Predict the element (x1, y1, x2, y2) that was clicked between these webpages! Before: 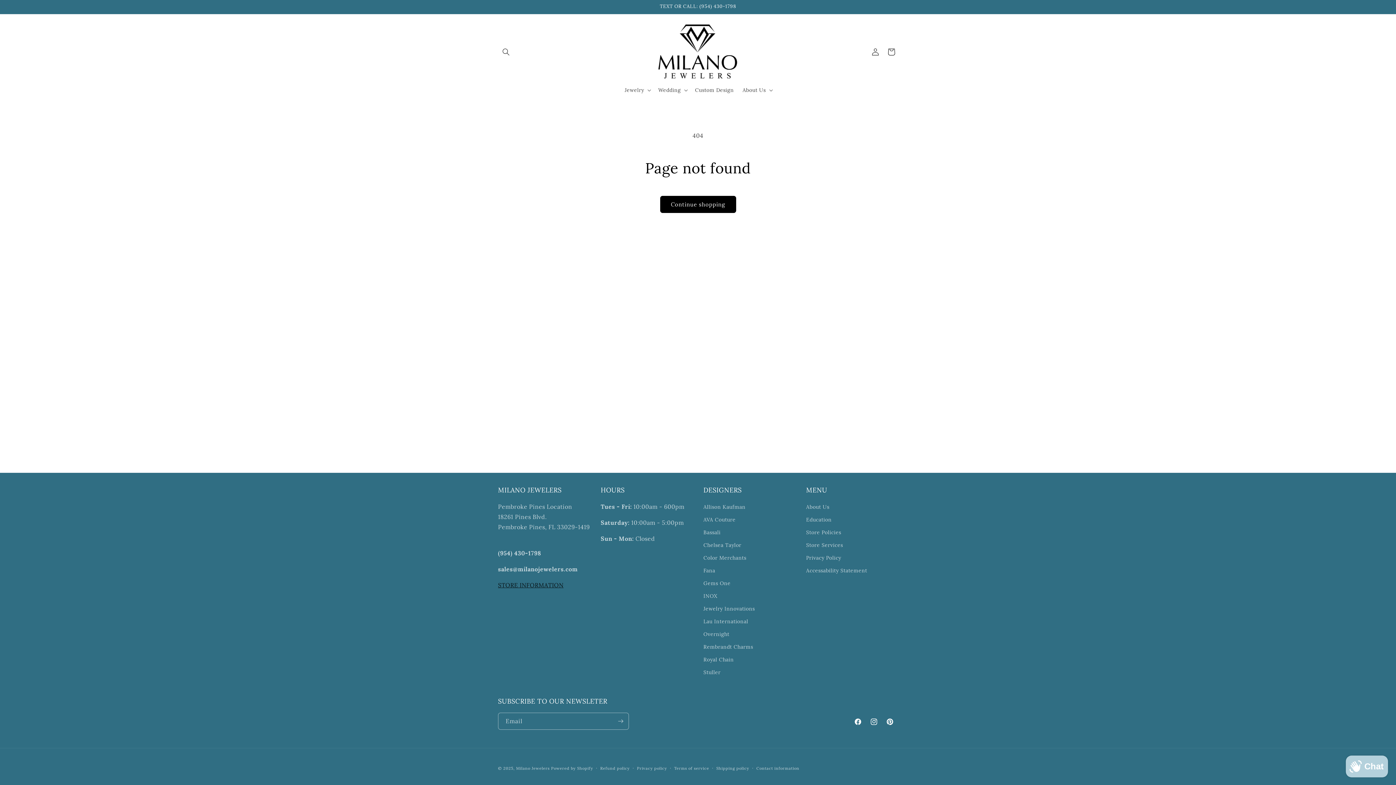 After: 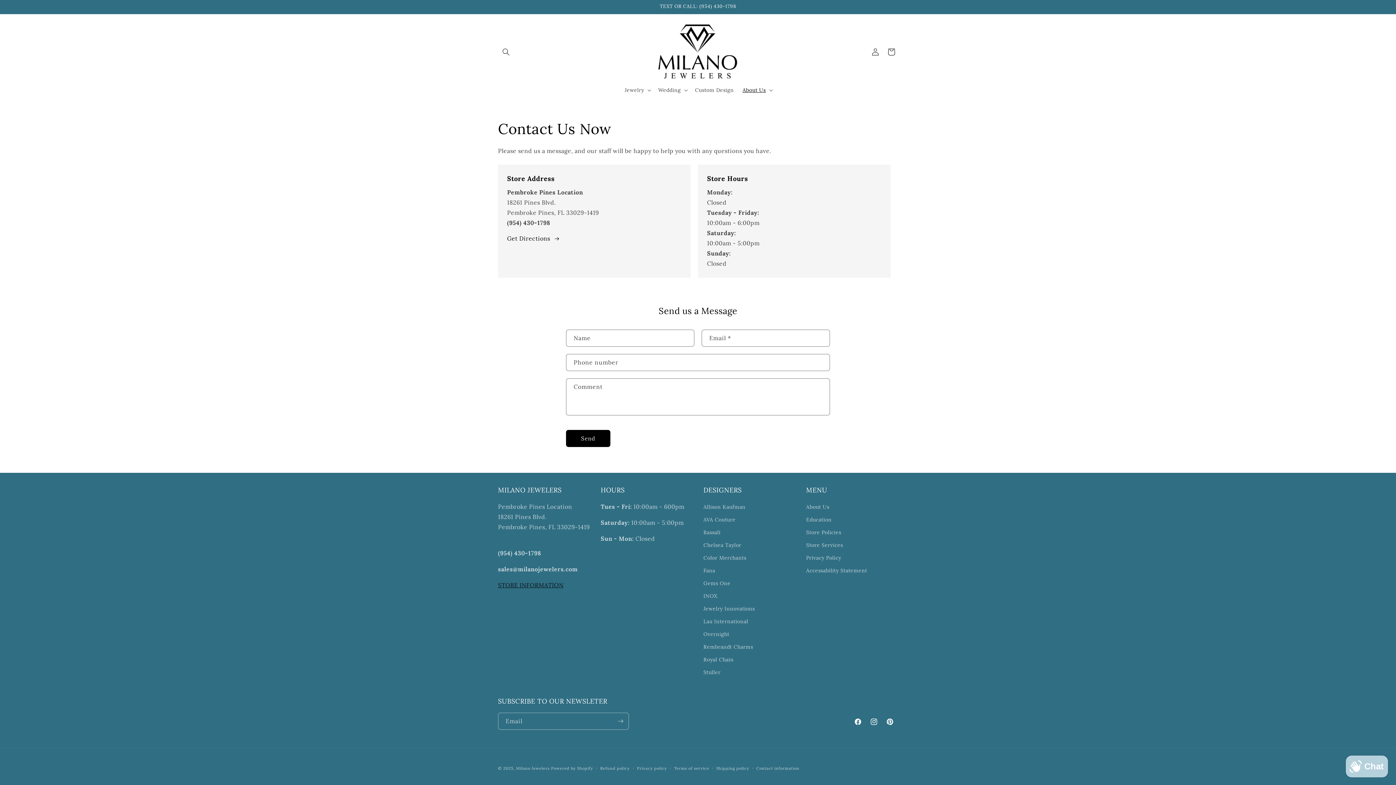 Action: bbox: (498, 581, 563, 589) label: STORE INFORMATION